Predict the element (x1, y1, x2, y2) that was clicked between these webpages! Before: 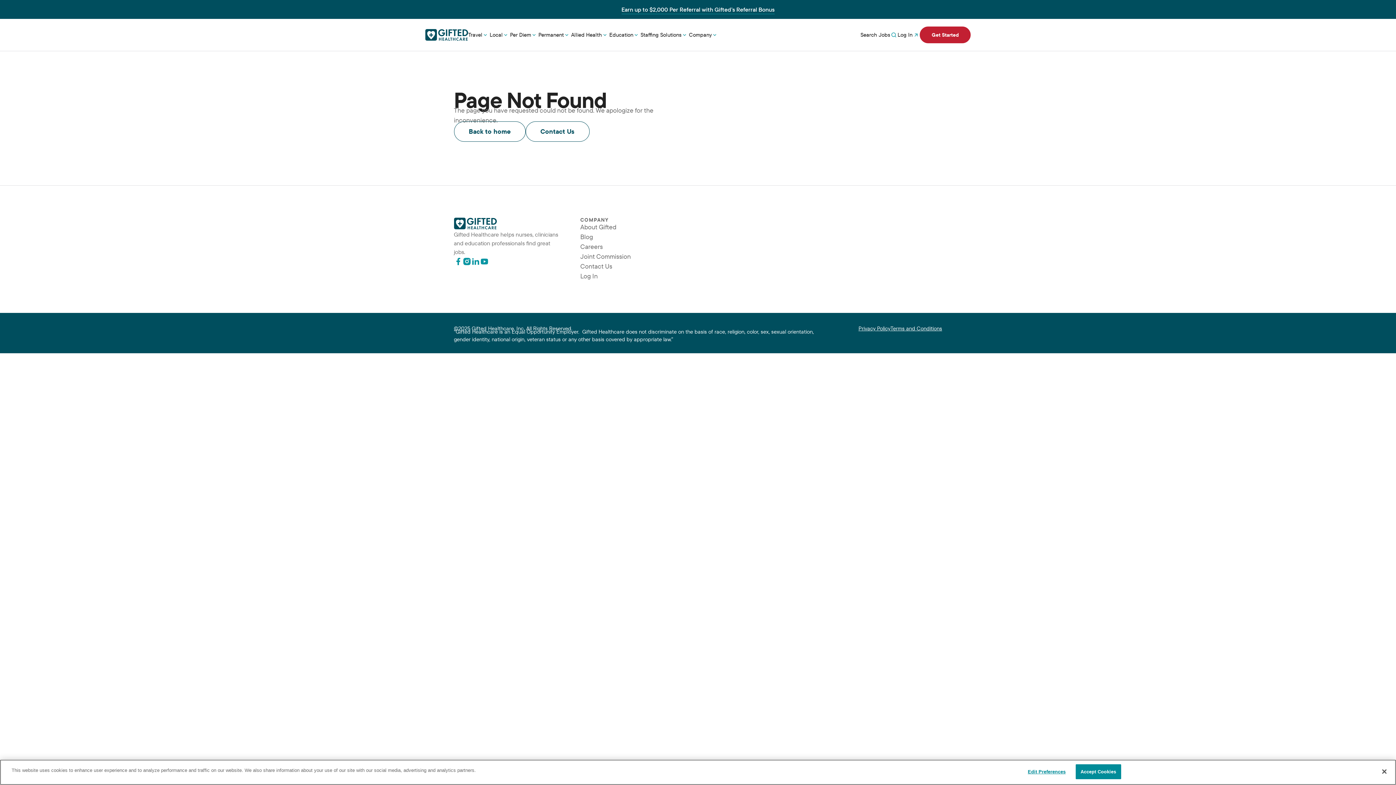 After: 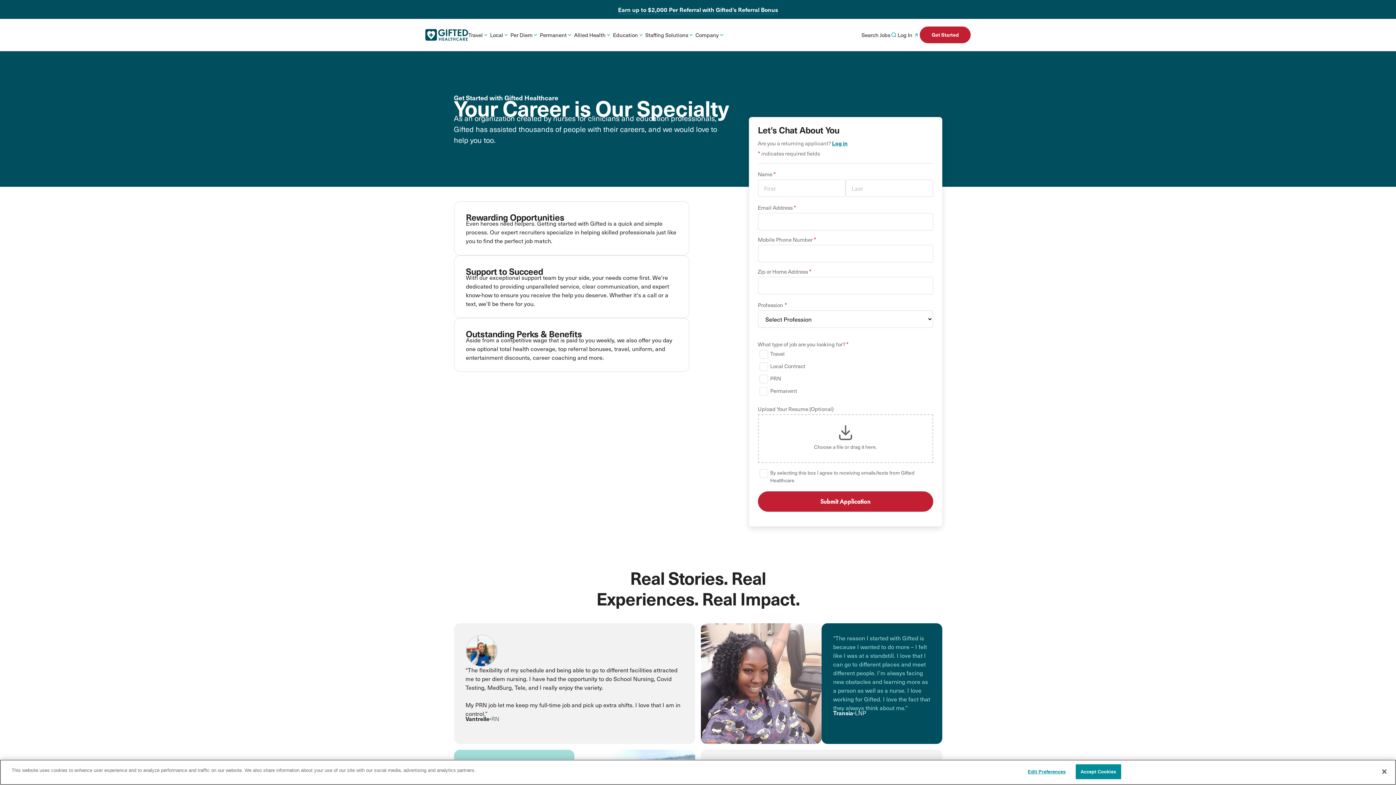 Action: bbox: (920, 26, 970, 43) label: Get Started